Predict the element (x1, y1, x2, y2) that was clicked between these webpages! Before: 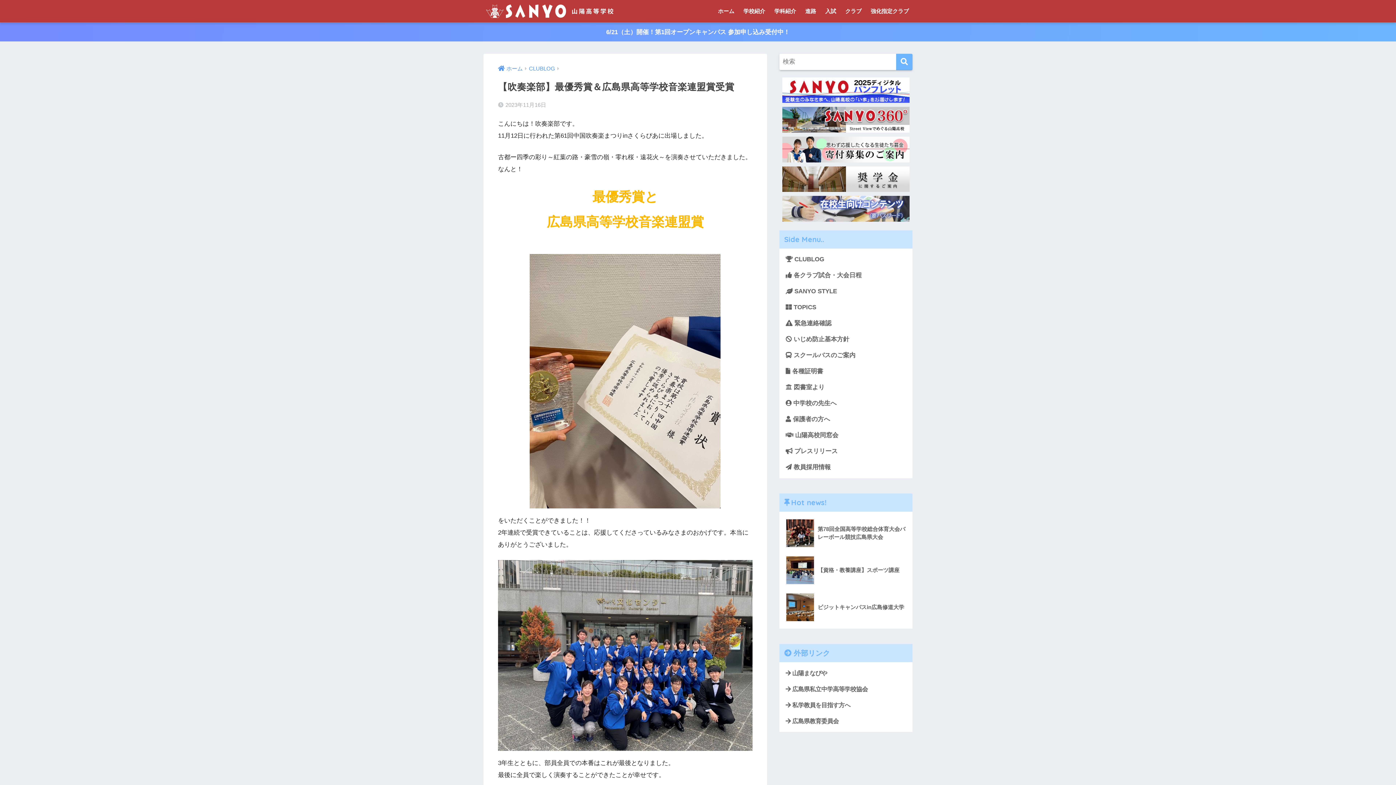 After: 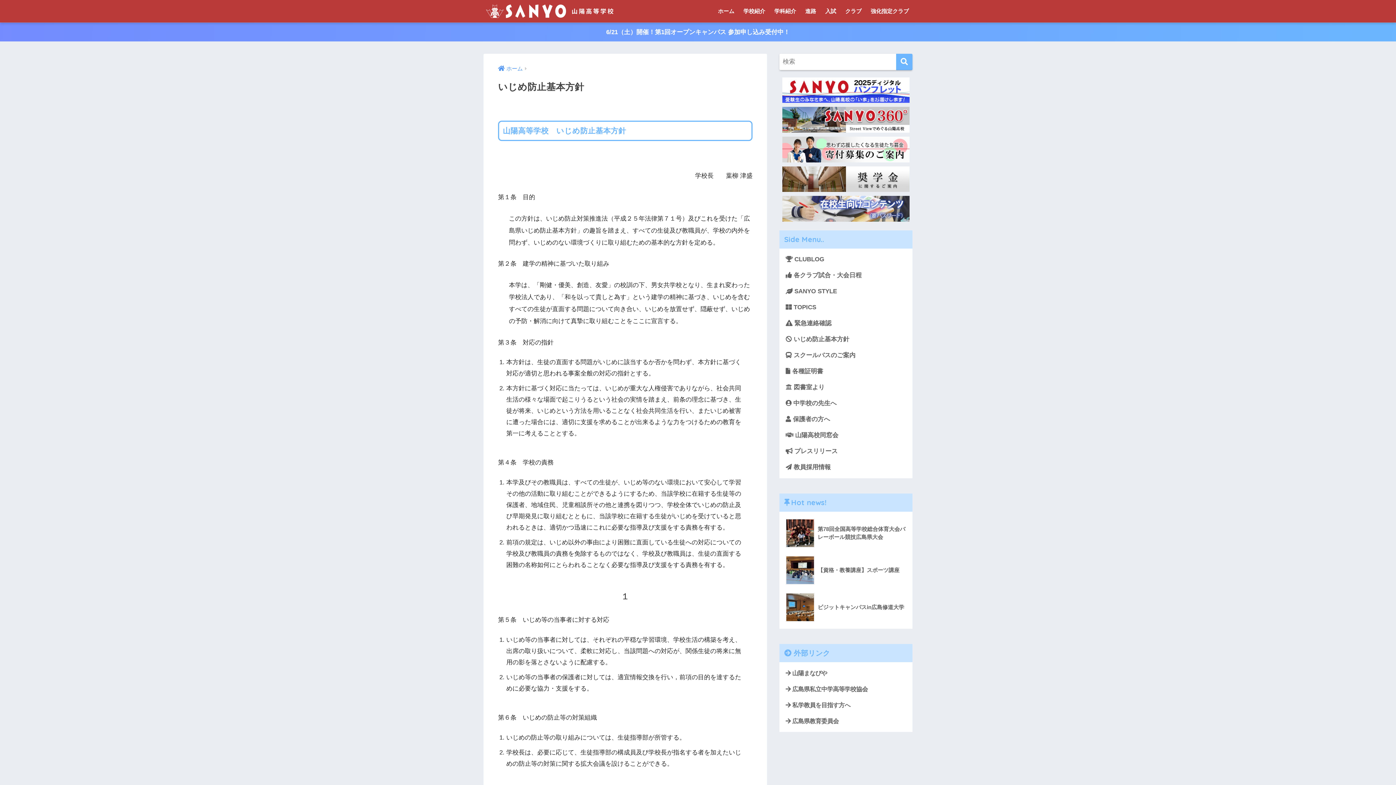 Action: bbox: (783, 331, 909, 347) label:  いじめ防止基本方針